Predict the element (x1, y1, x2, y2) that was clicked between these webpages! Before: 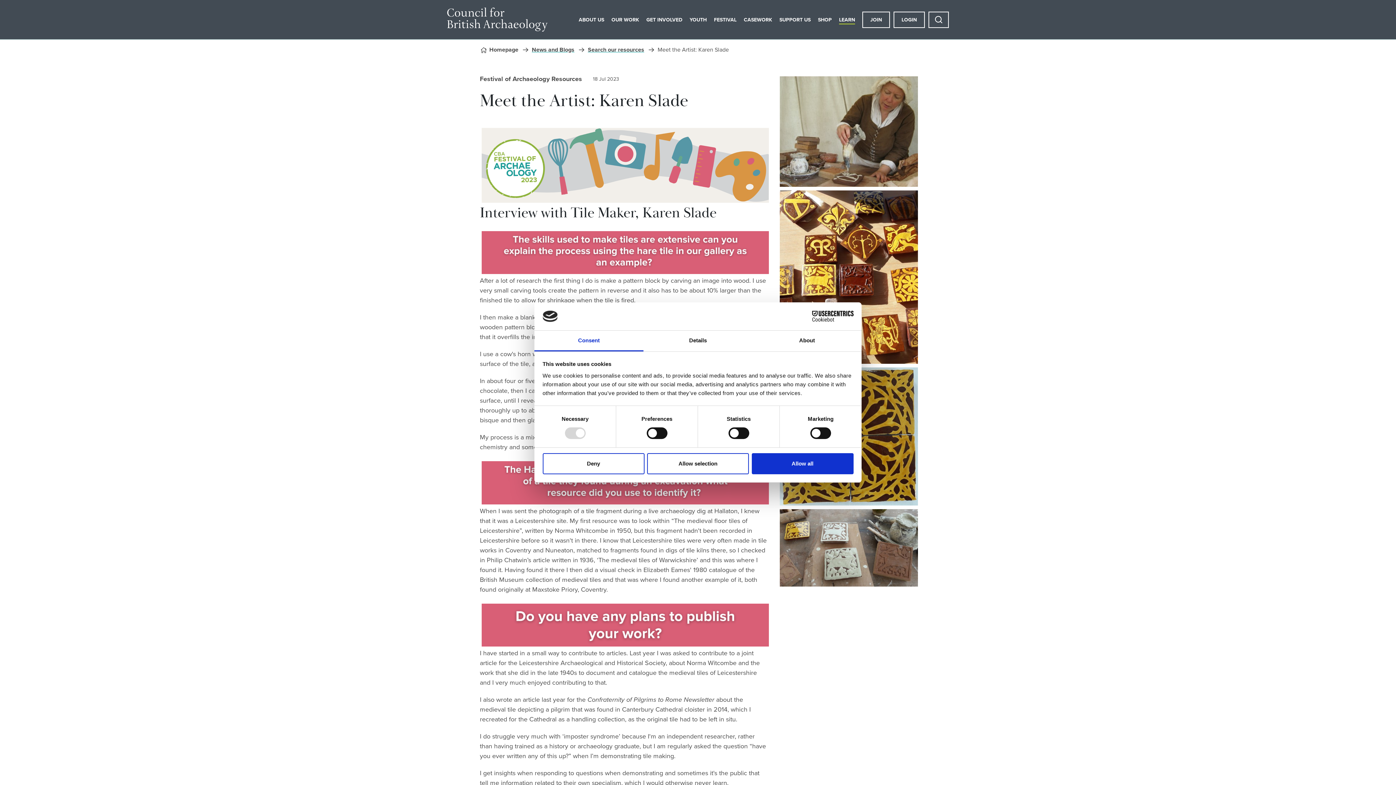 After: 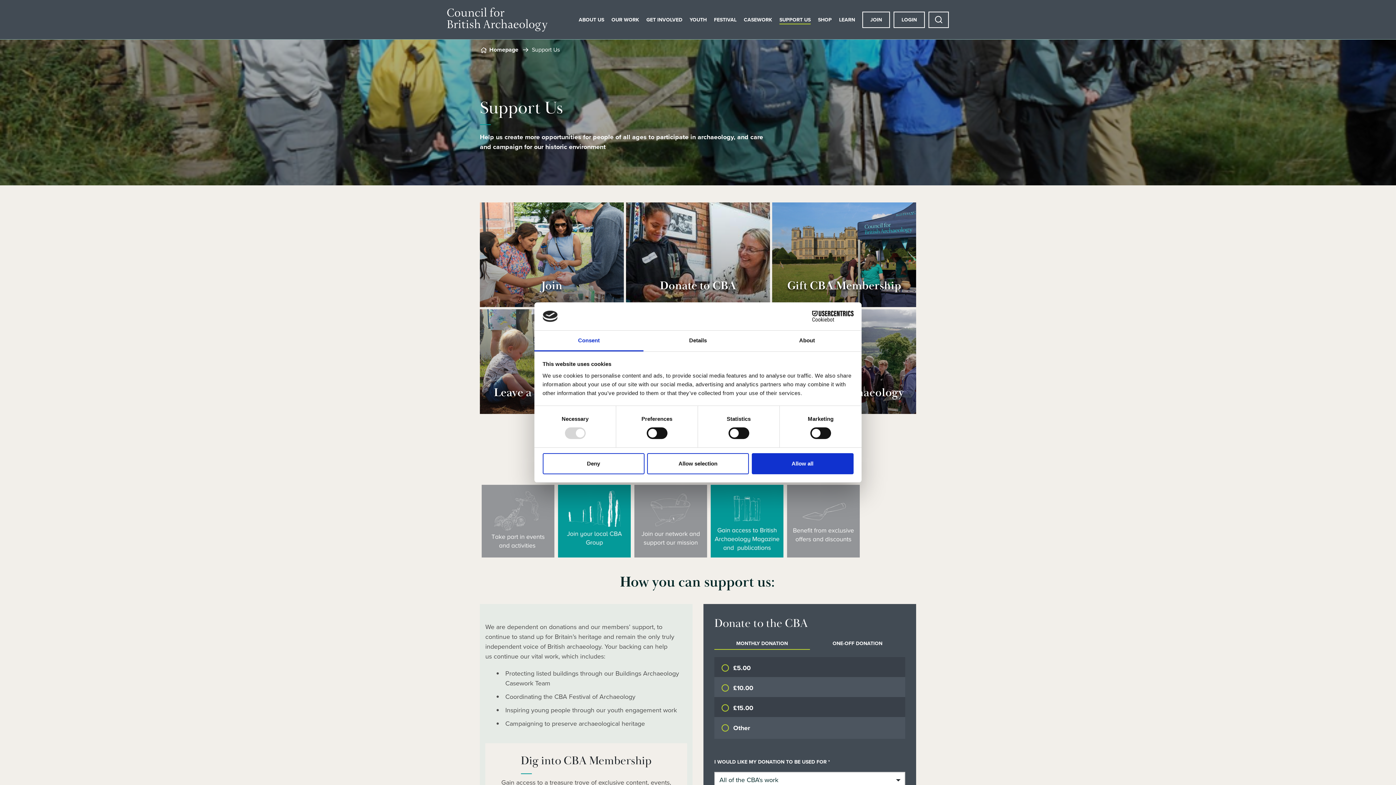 Action: bbox: (779, 15, 810, 24) label: SUPPORT US